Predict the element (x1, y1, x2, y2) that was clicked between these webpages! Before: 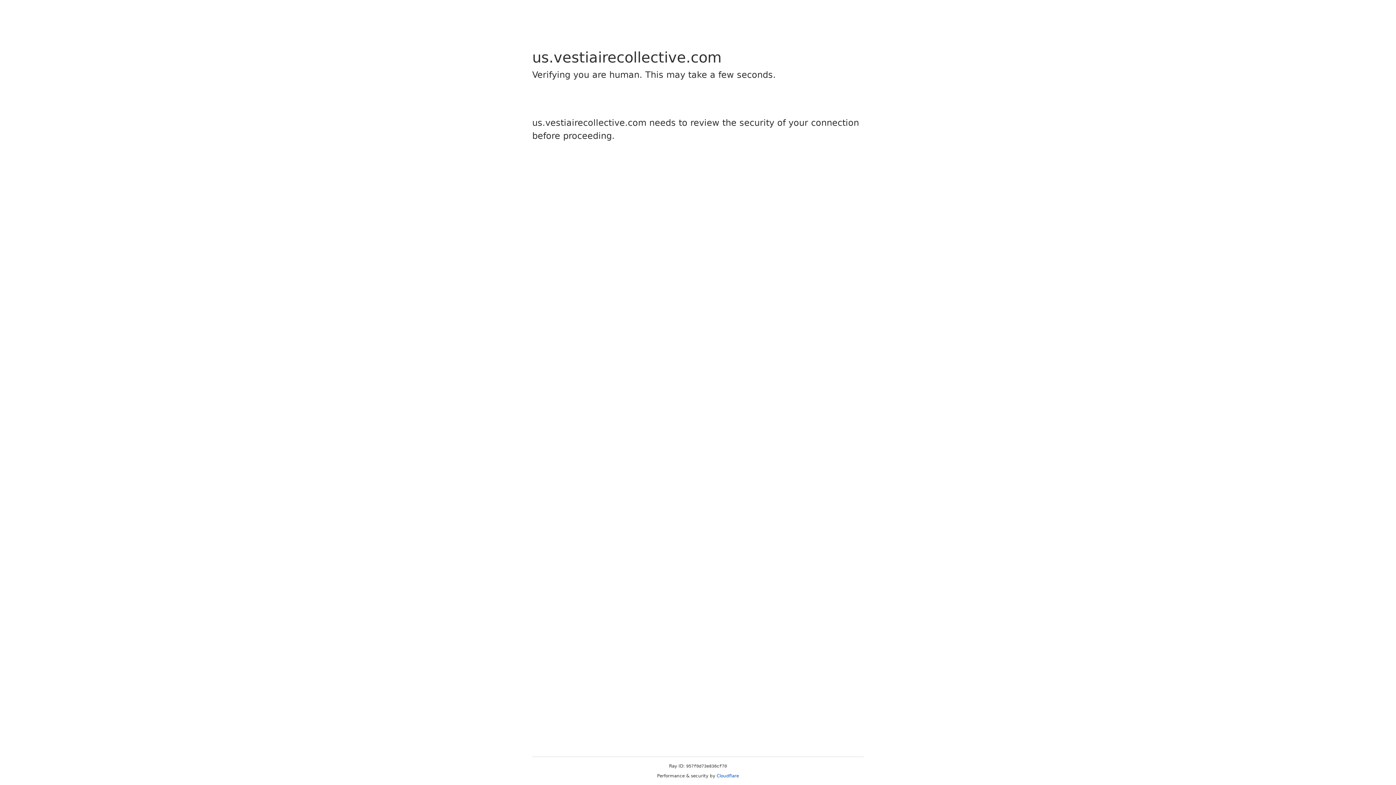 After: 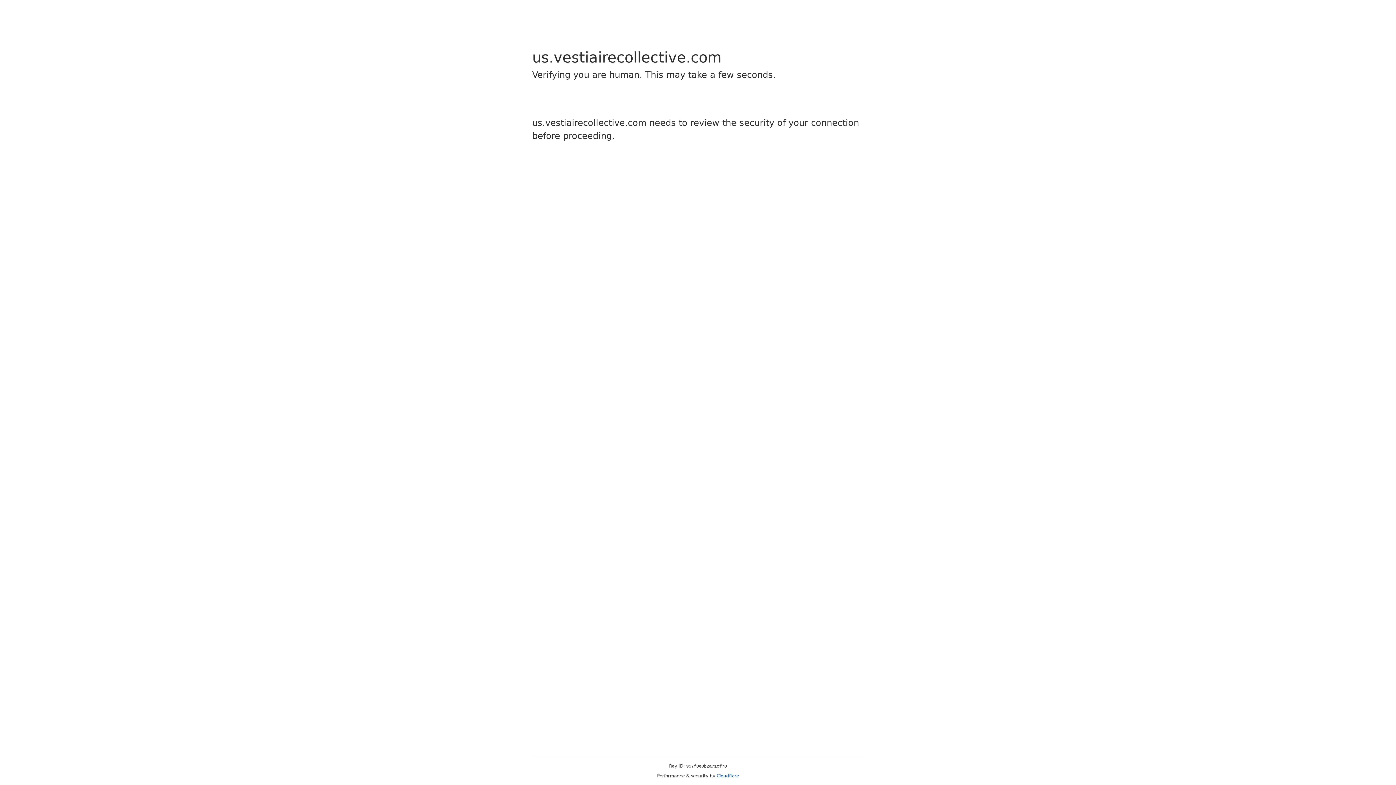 Action: label: Cloudflare bbox: (716, 773, 739, 778)